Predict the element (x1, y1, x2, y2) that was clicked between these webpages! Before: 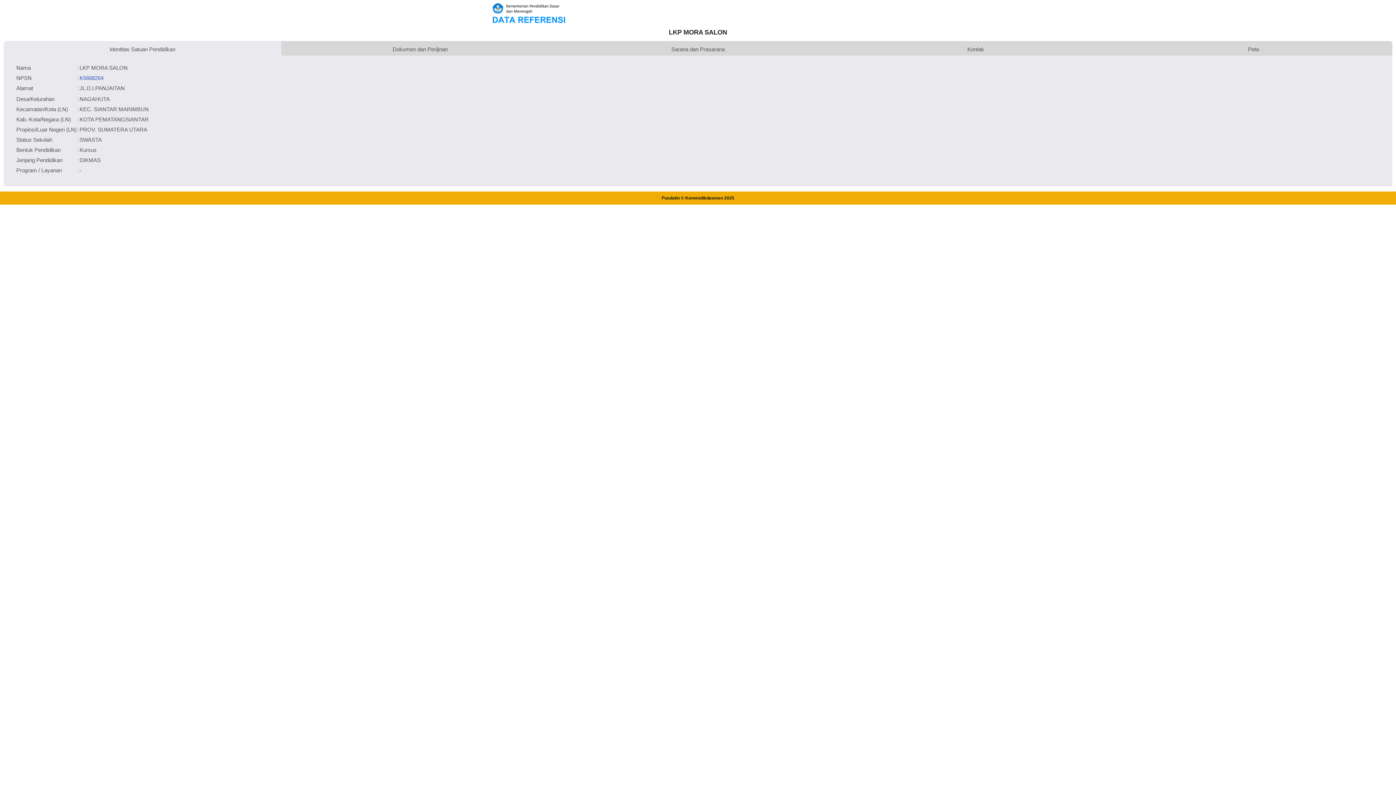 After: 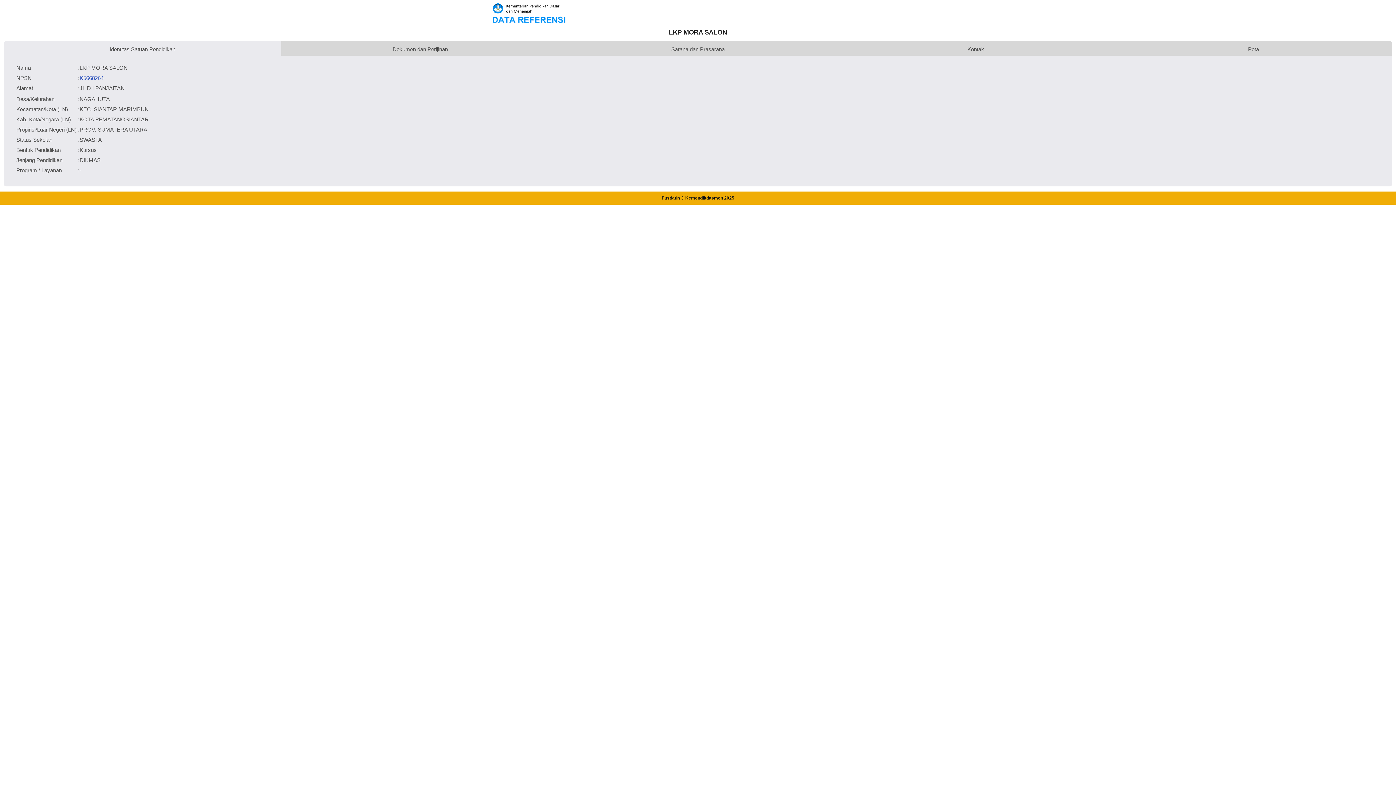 Action: label: K5668264 bbox: (79, 74, 103, 80)